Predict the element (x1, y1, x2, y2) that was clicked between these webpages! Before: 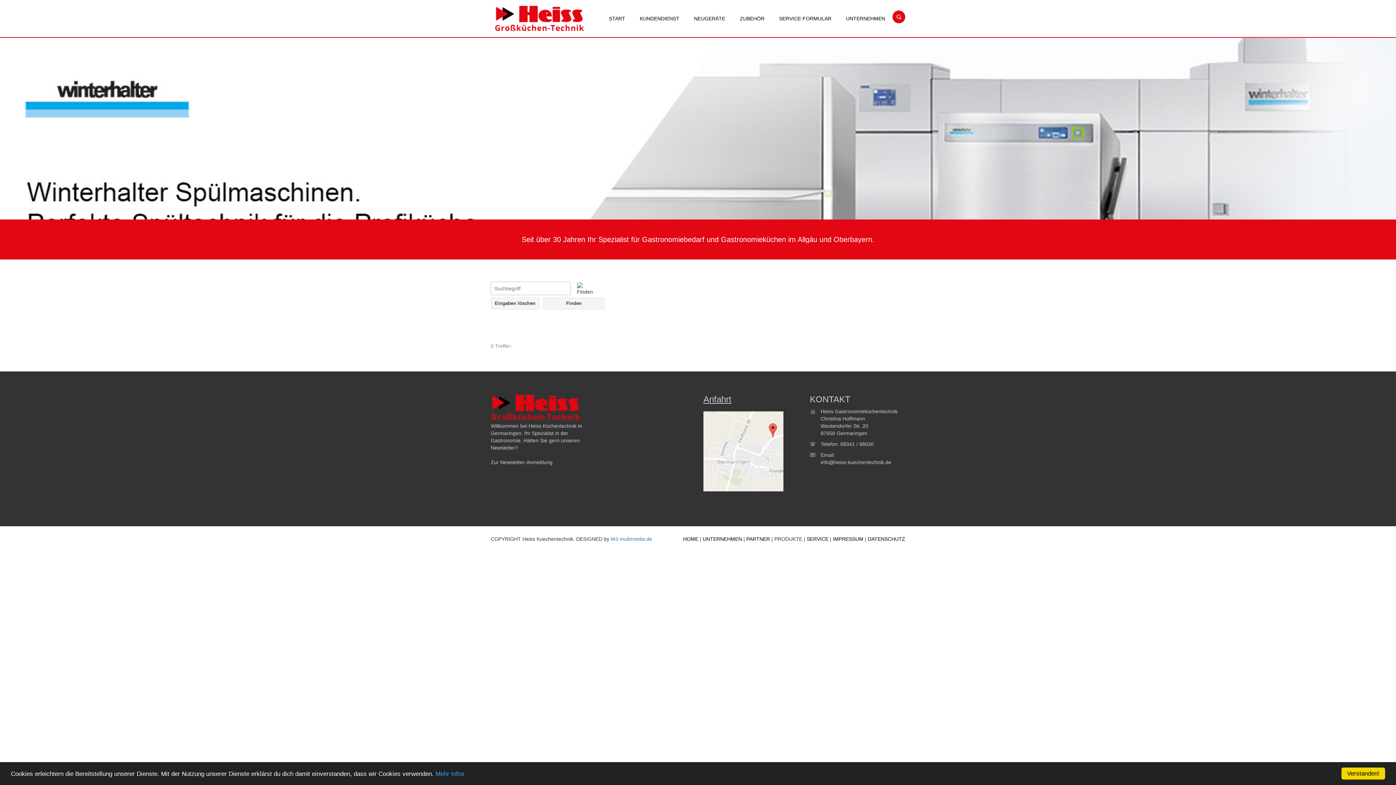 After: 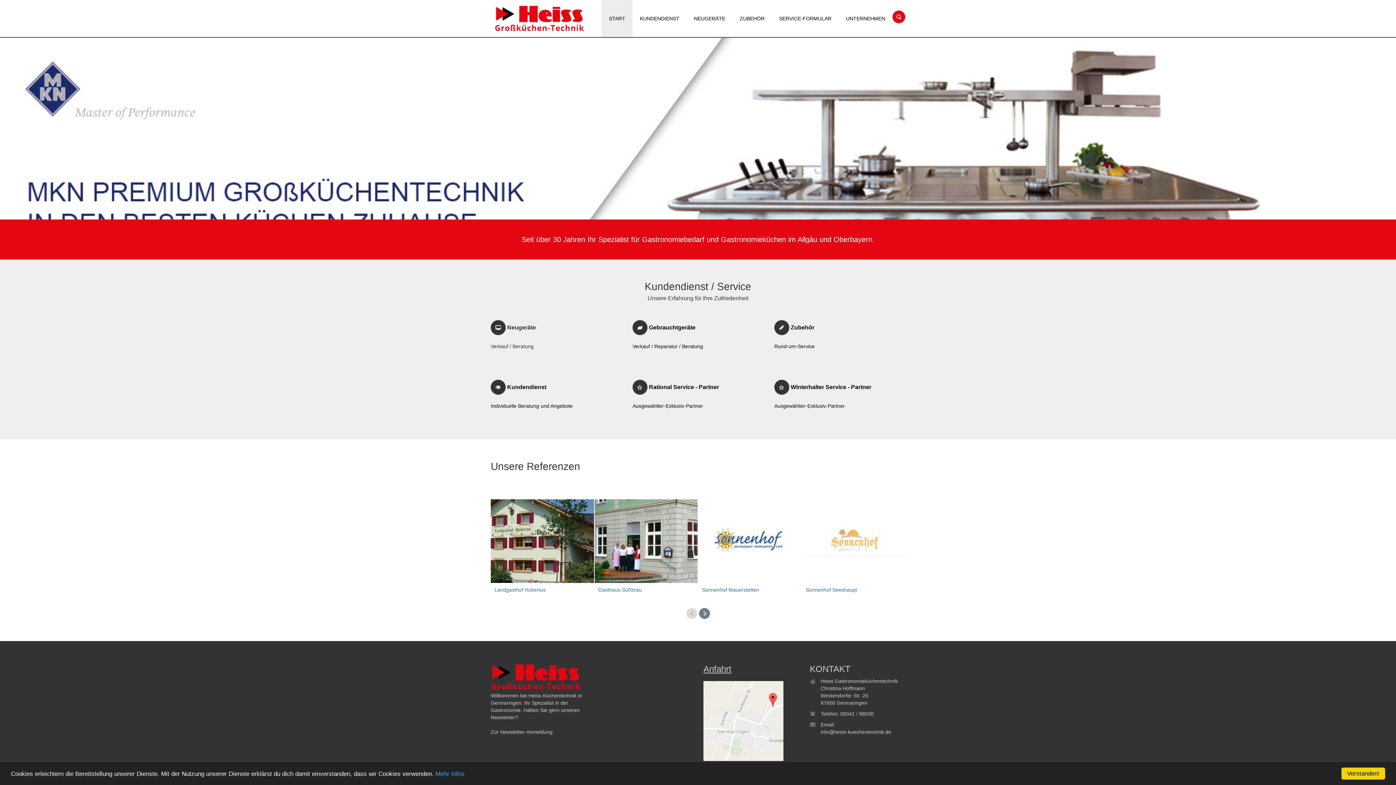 Action: bbox: (601, 0, 632, 37) label: START